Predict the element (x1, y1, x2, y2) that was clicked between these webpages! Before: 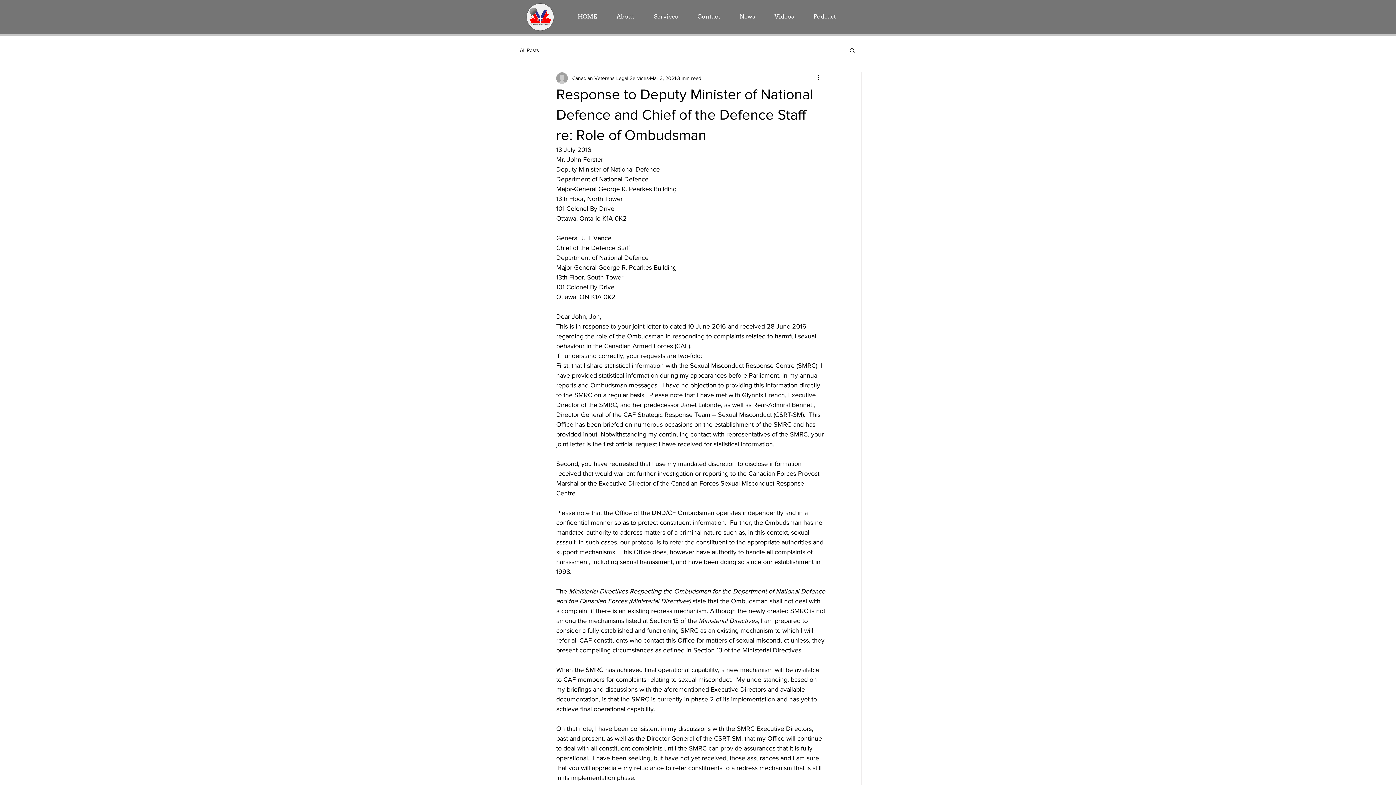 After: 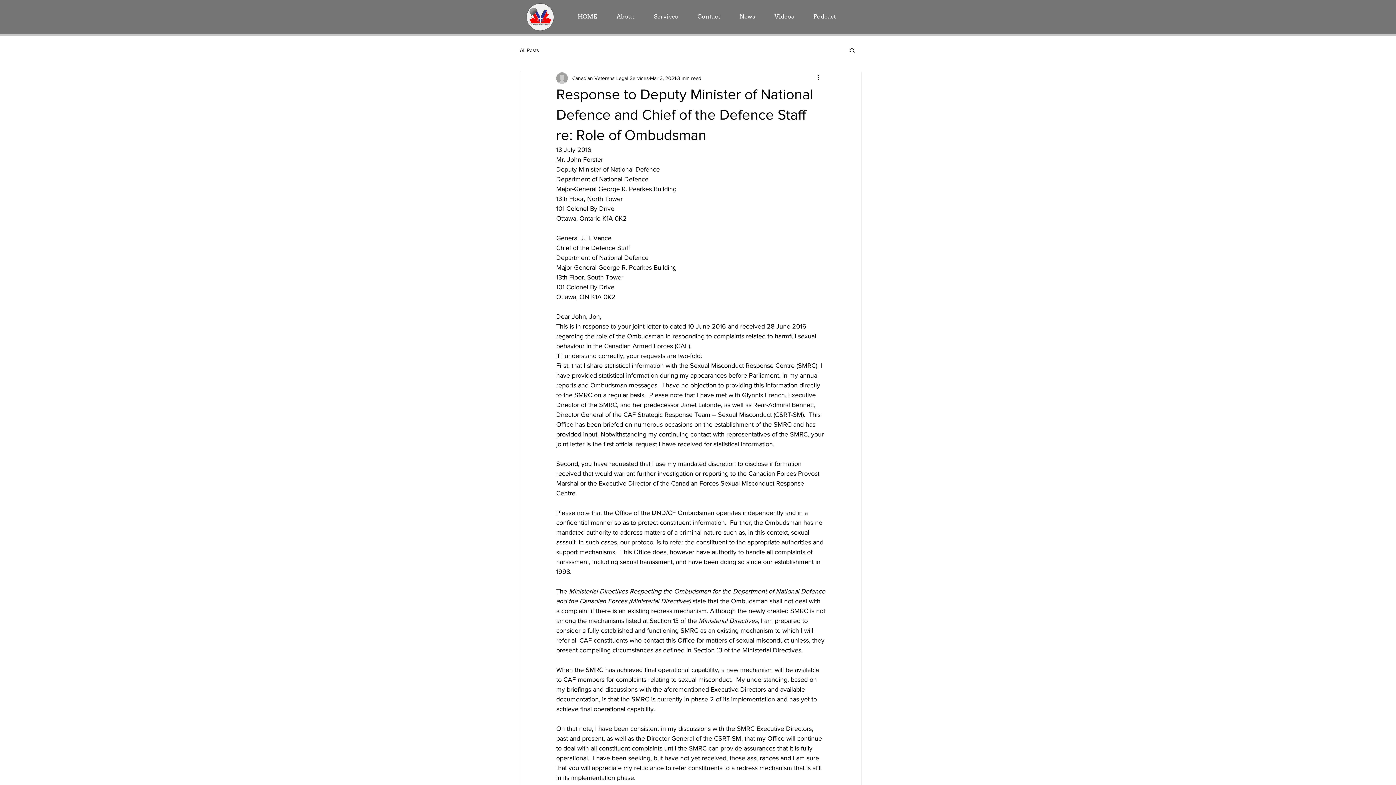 Action: label: Search bbox: (849, 47, 856, 53)